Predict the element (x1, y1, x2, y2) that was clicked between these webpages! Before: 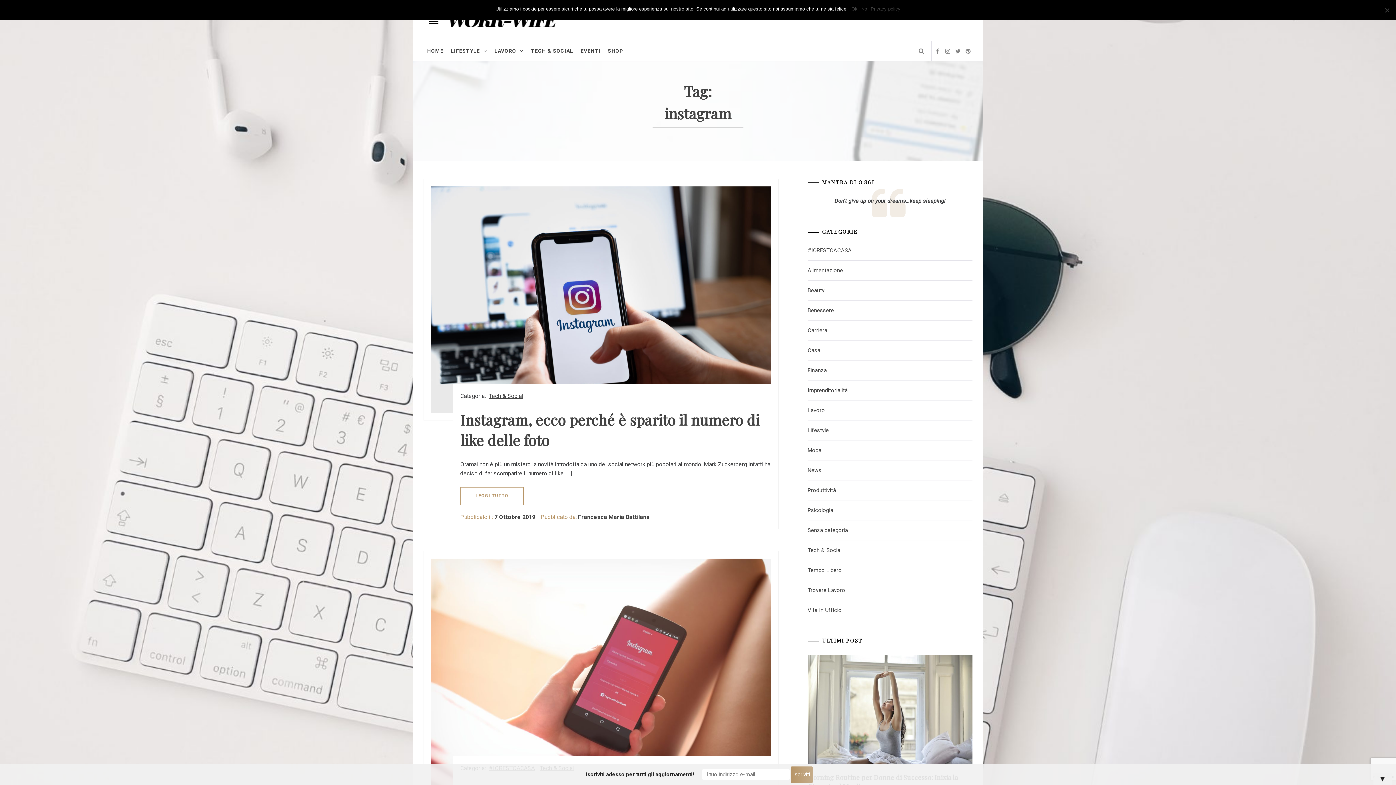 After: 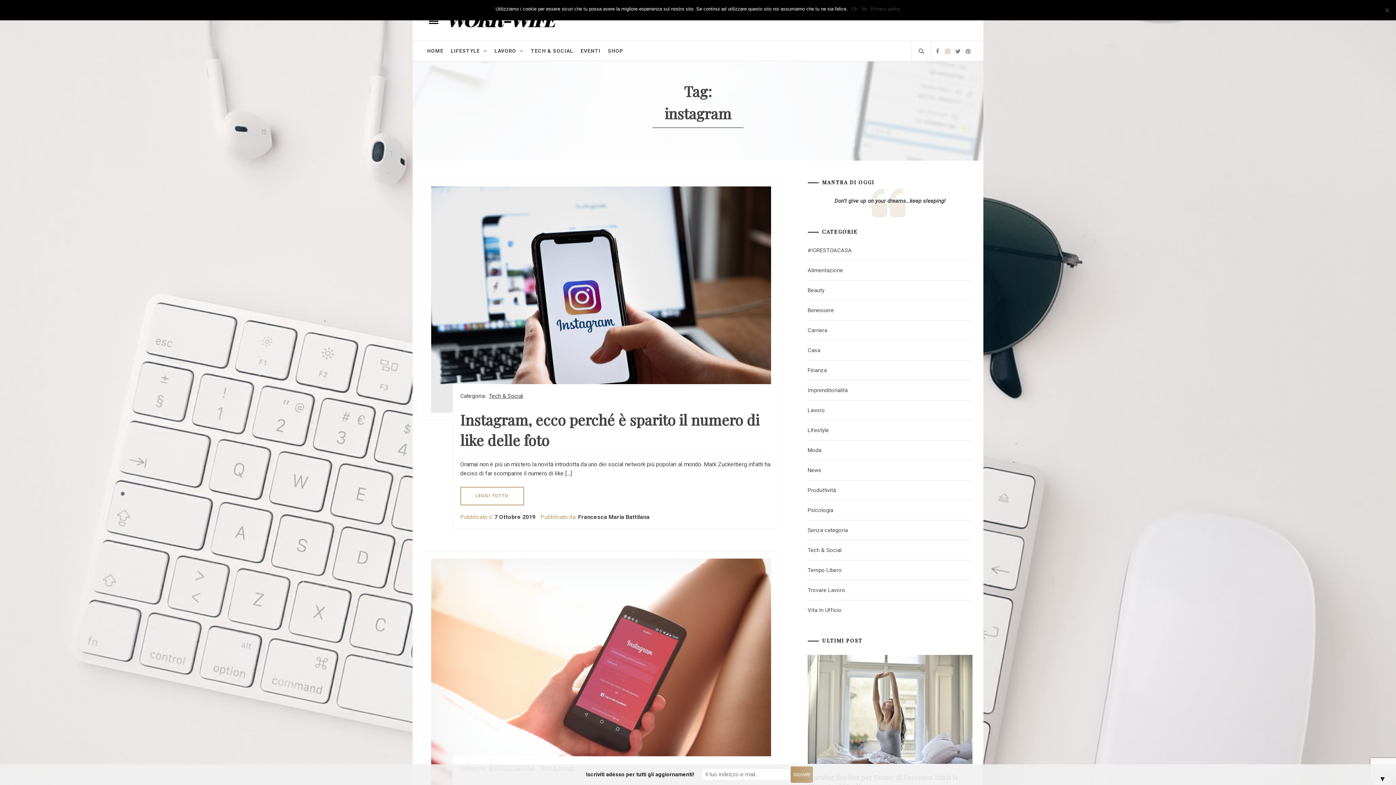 Action: bbox: (943, 42, 952, 60)